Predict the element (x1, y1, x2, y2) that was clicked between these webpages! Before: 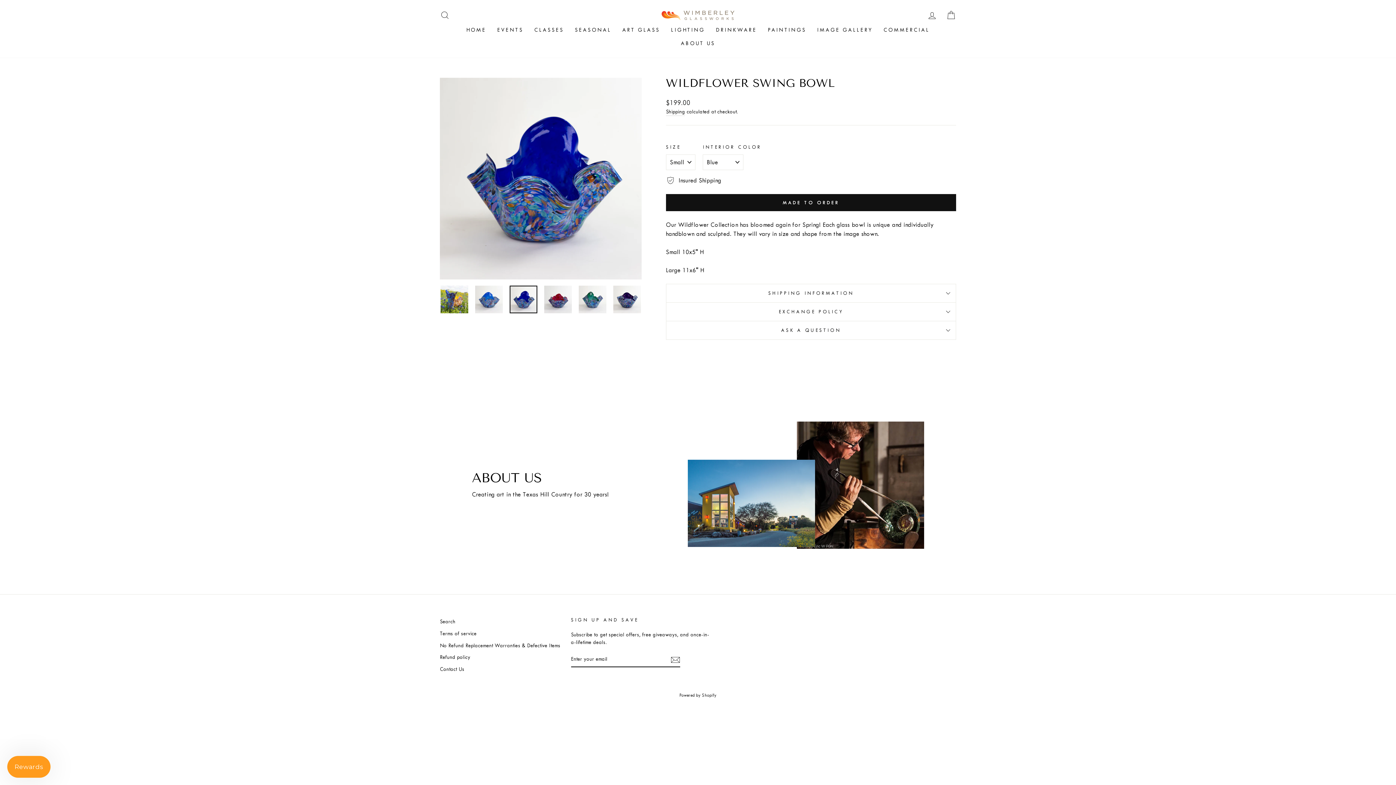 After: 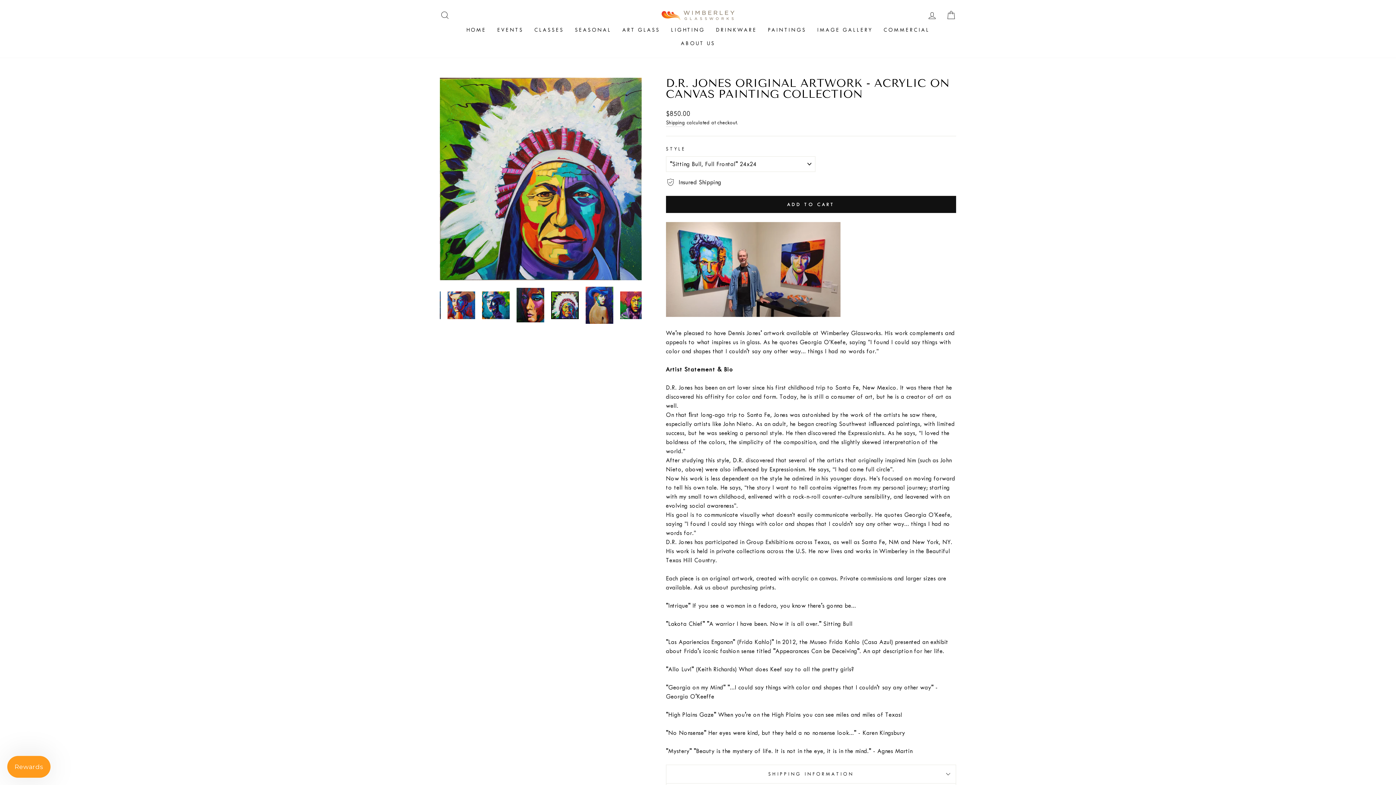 Action: bbox: (762, 23, 811, 36) label: PAINTINGS